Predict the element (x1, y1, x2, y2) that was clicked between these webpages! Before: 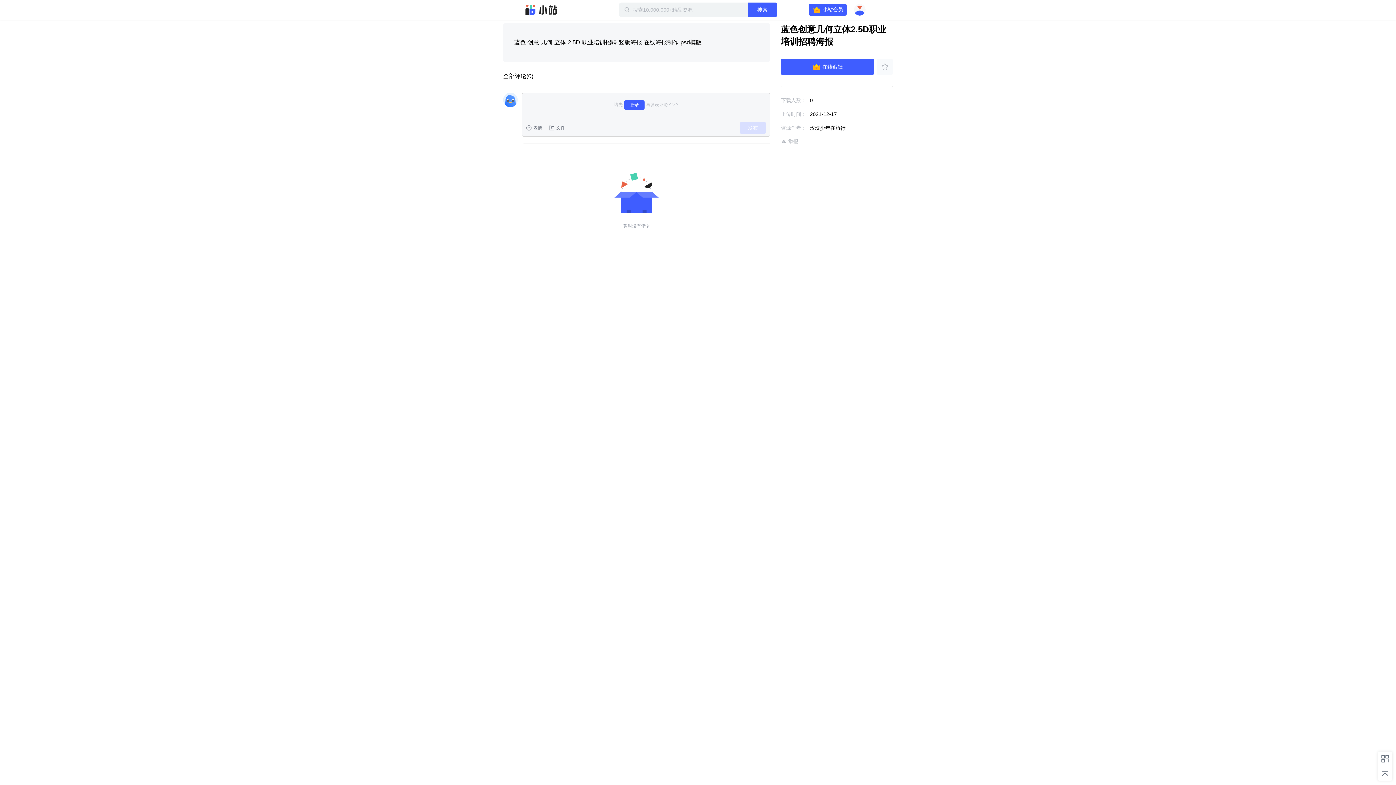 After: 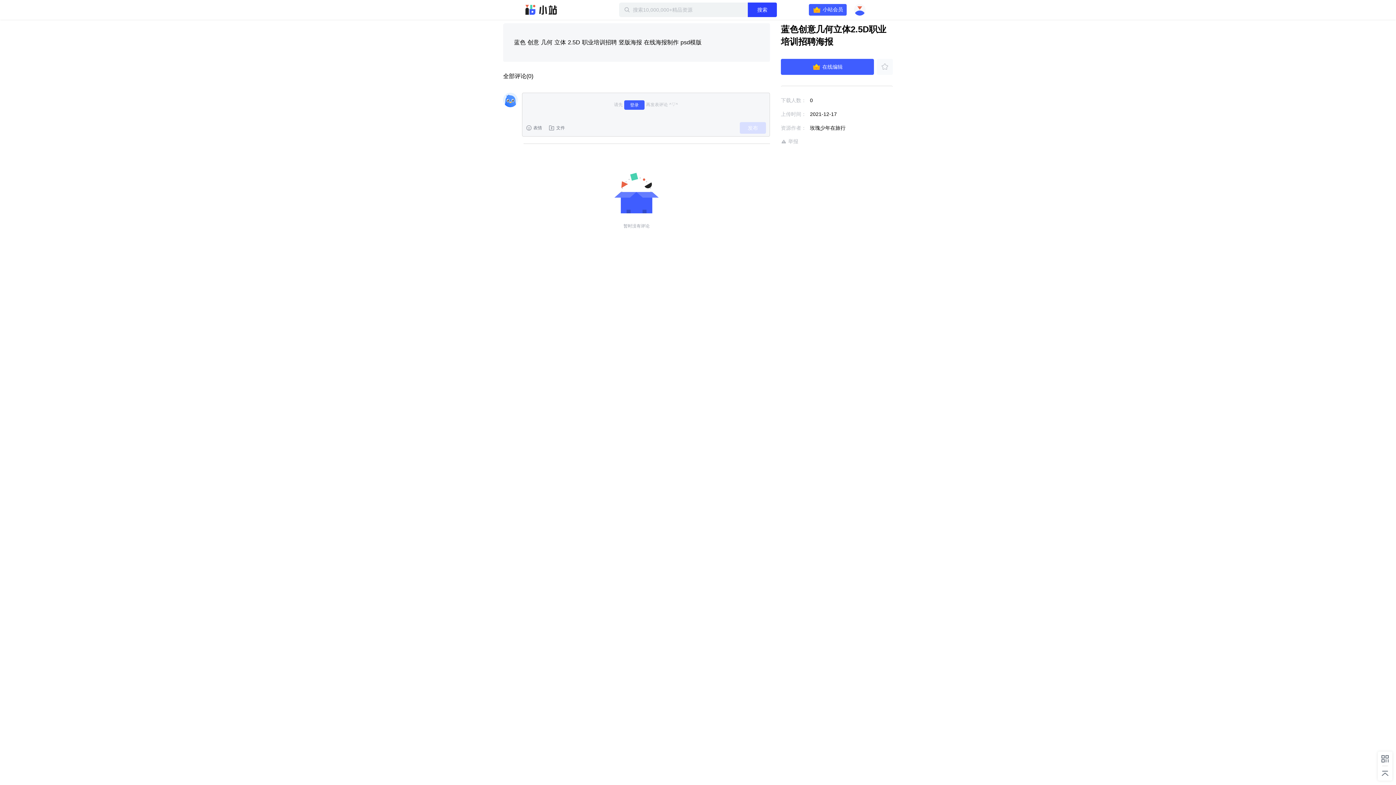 Action: label: 搜索 bbox: (748, 2, 777, 17)